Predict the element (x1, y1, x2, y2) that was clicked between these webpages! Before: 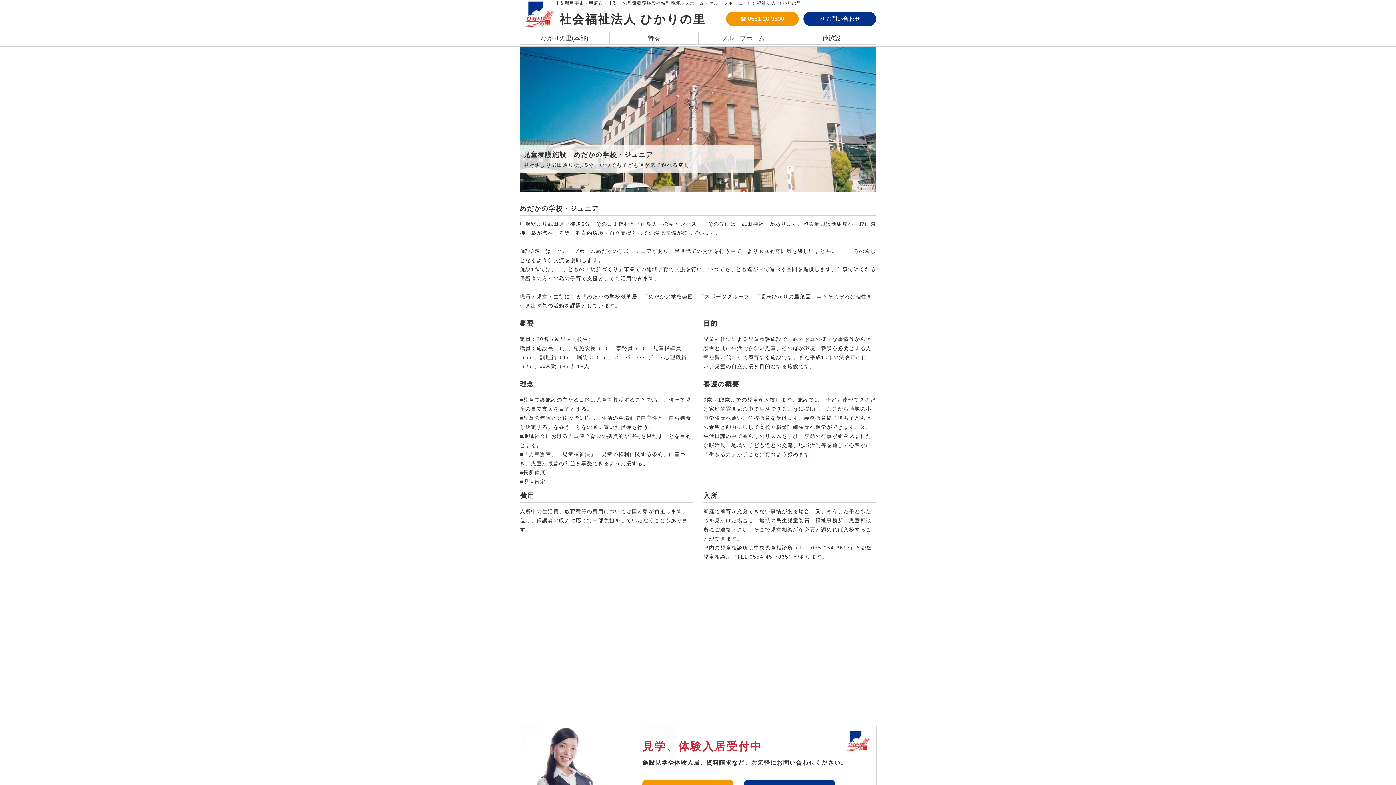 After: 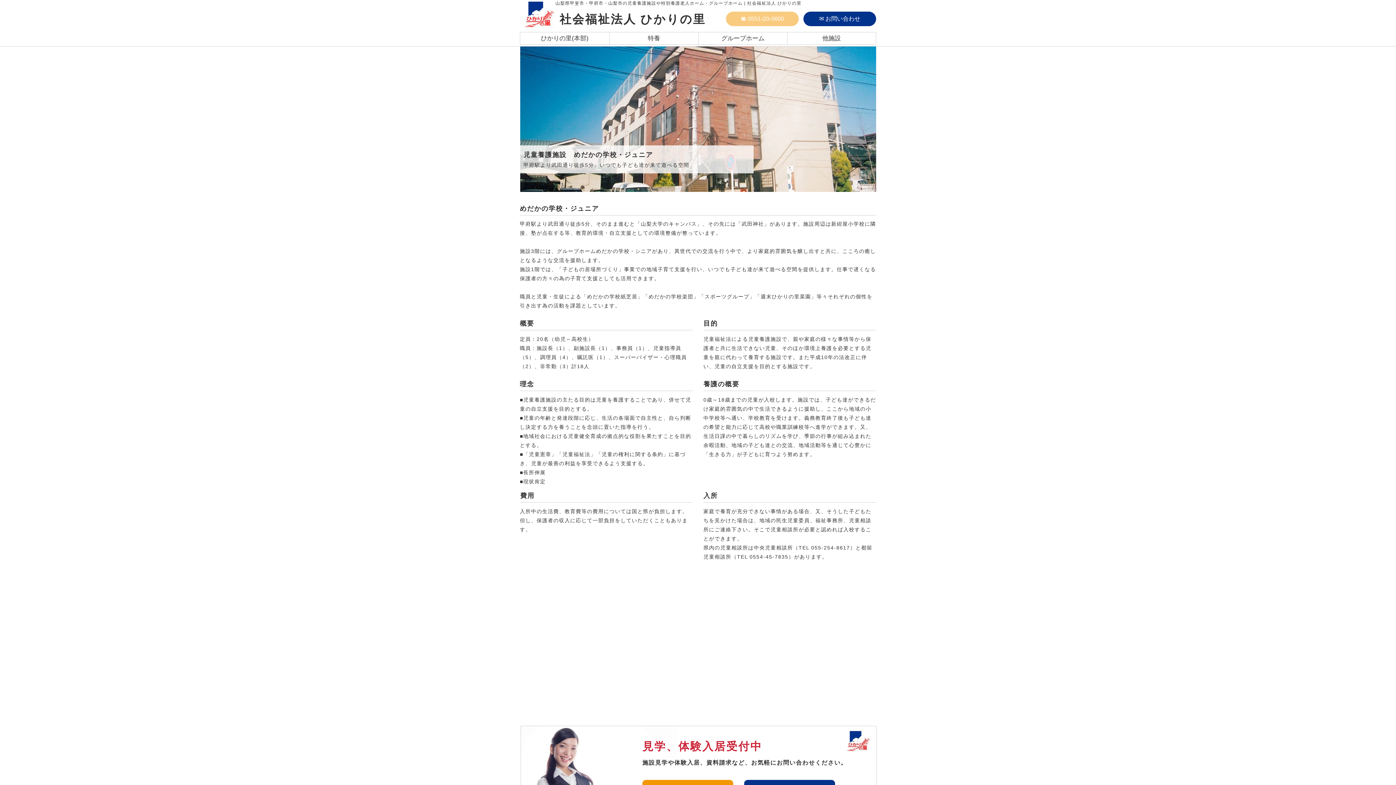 Action: bbox: (726, 11, 798, 26) label: ☎ 0551-20-3600